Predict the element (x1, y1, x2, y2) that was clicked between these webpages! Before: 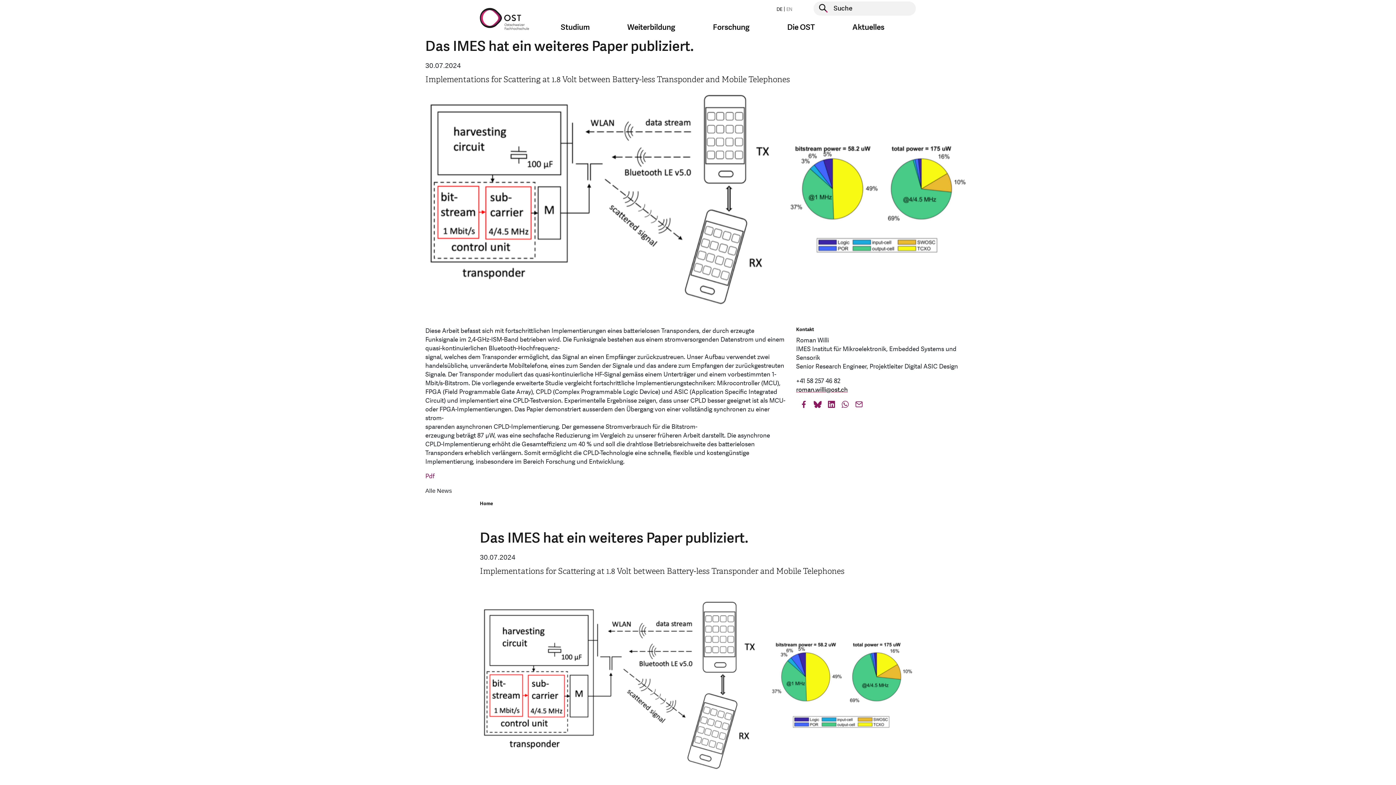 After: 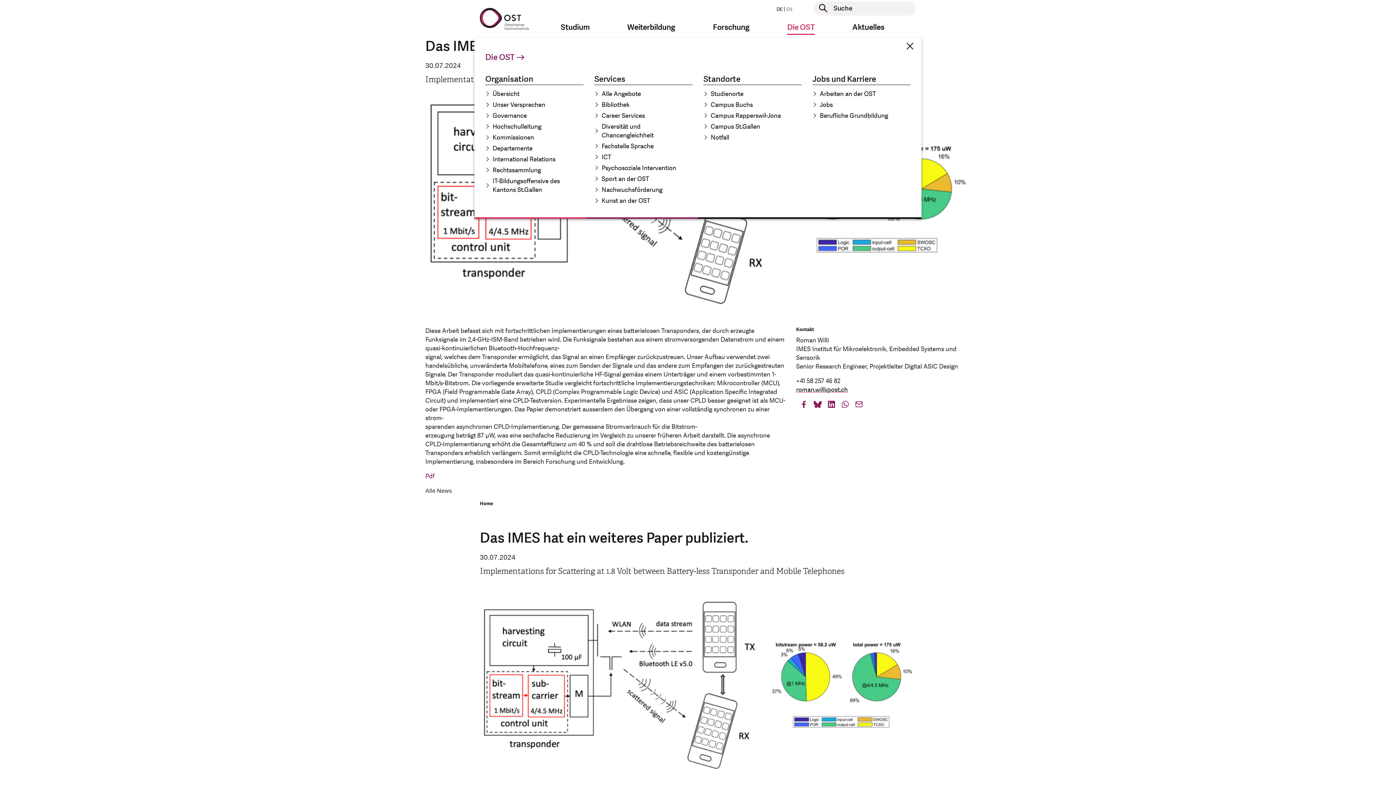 Action: label: Die OST bbox: (781, 20, 820, 34)